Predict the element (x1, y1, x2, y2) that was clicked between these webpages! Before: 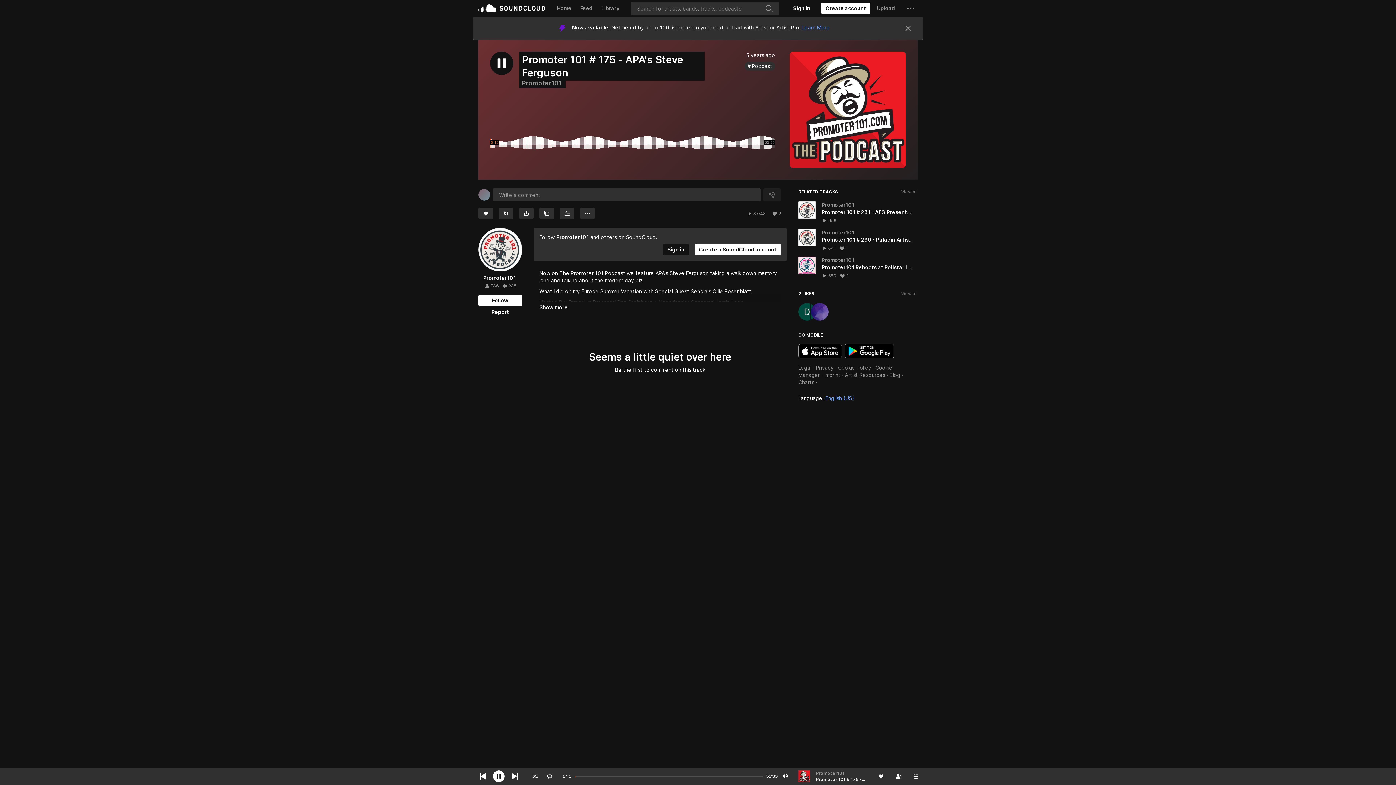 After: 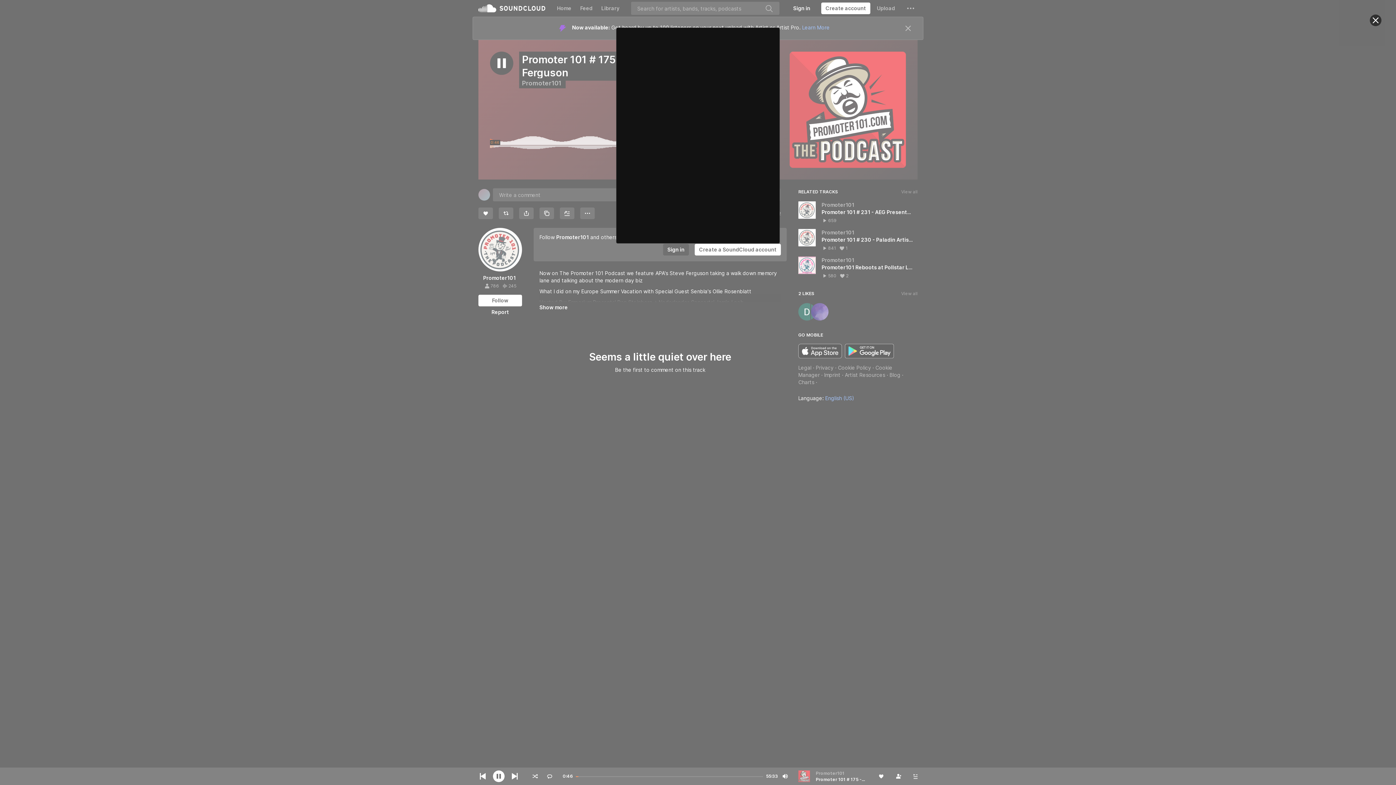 Action: bbox: (694, 220, 781, 232) label: Create a SoundCloud account